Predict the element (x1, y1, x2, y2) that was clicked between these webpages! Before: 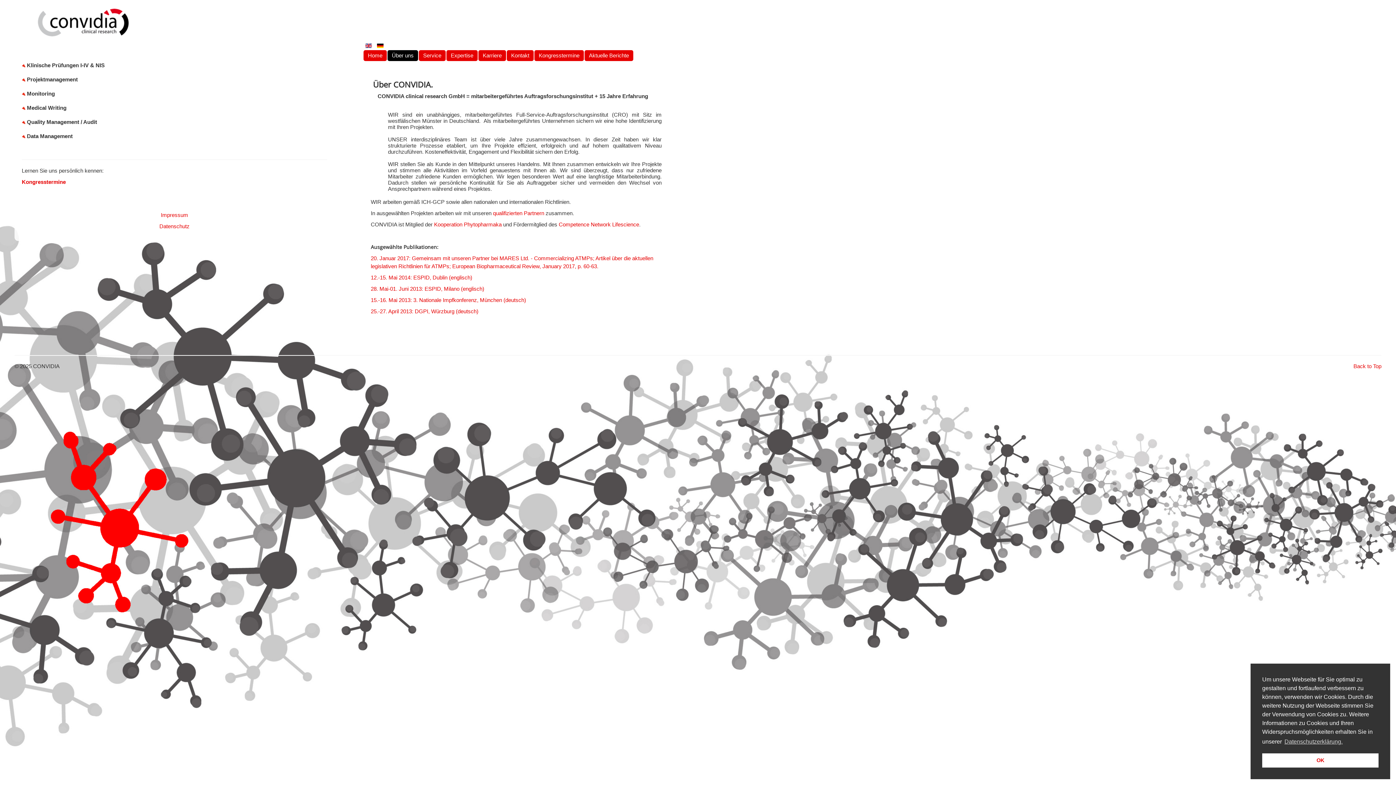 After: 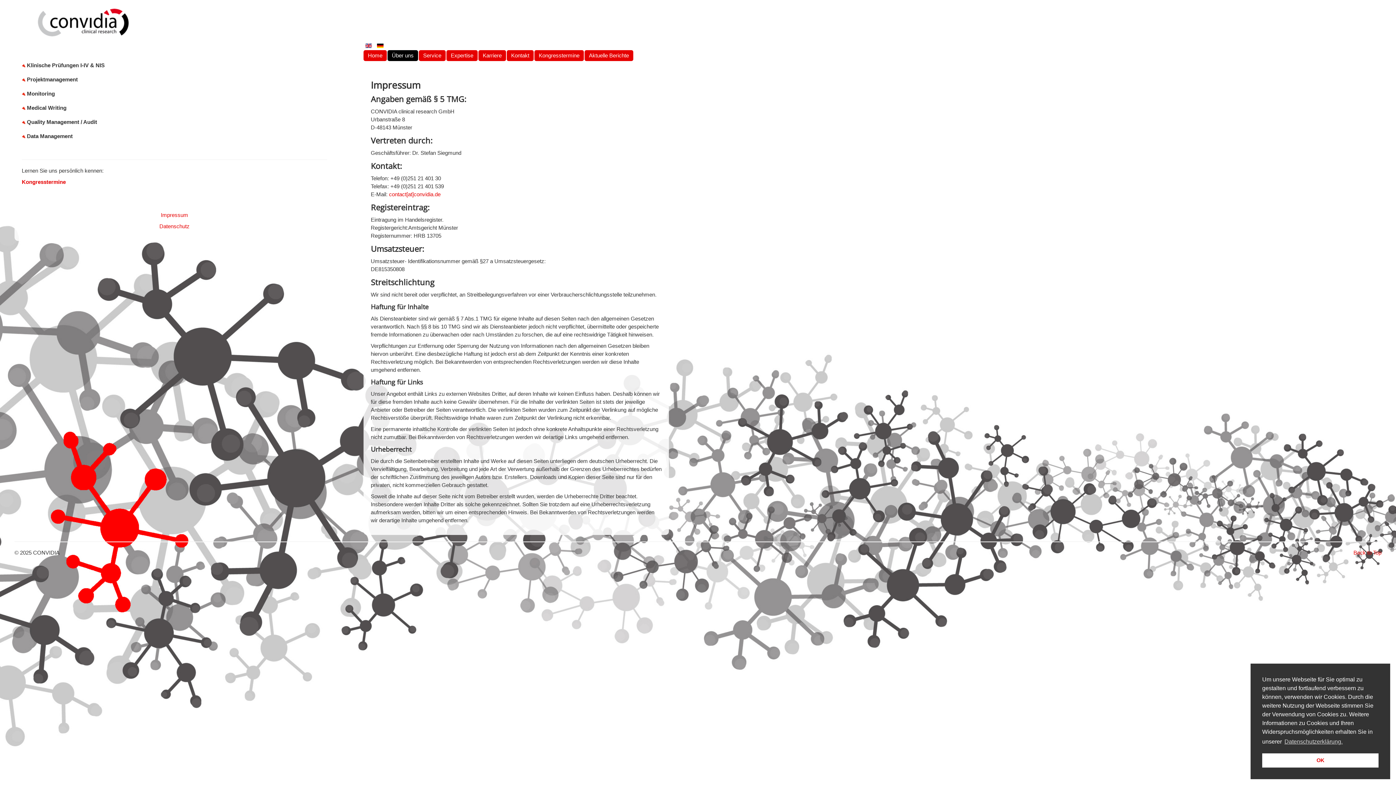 Action: label: Impressum bbox: (160, 212, 188, 218)